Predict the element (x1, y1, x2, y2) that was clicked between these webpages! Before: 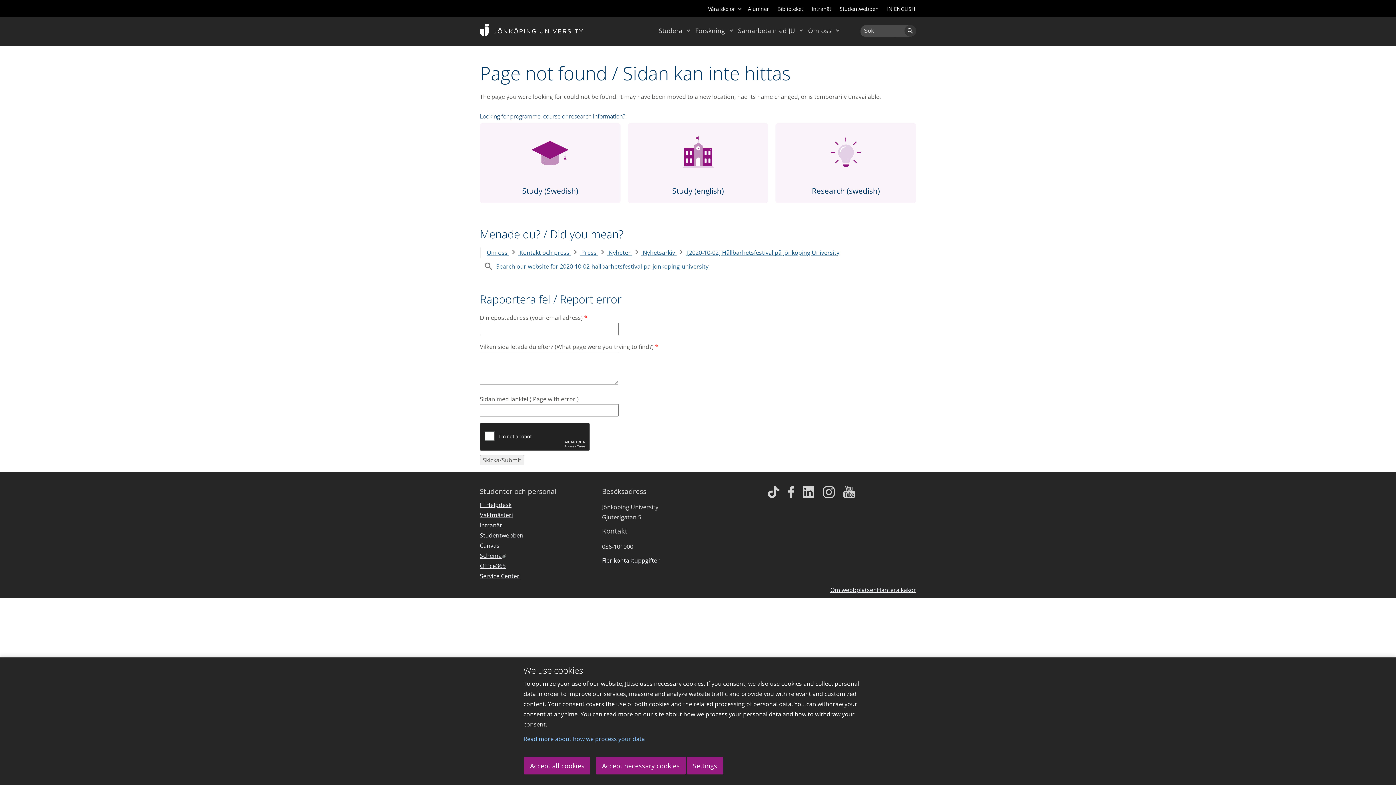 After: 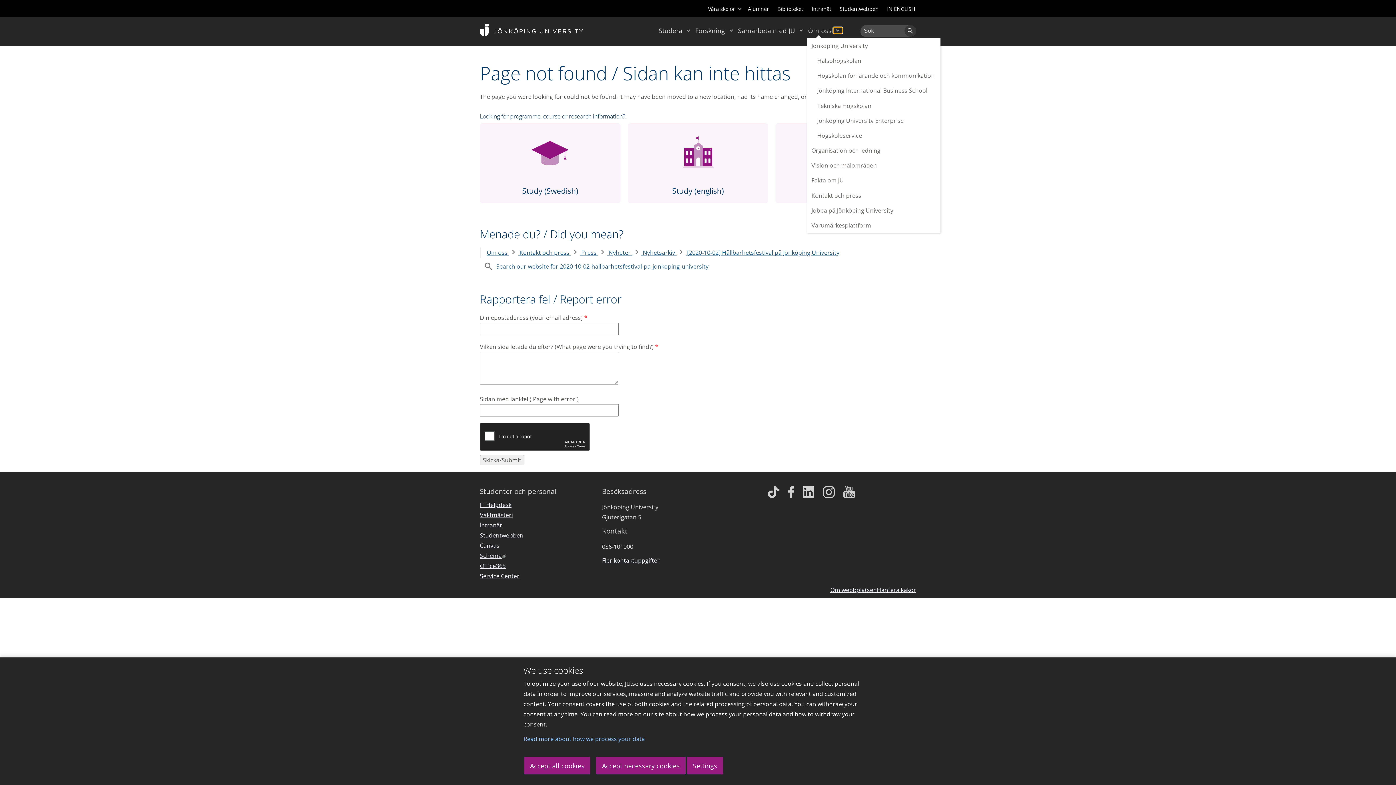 Action: label: Expandera undermeny till Om oss bbox: (833, 27, 842, 33)